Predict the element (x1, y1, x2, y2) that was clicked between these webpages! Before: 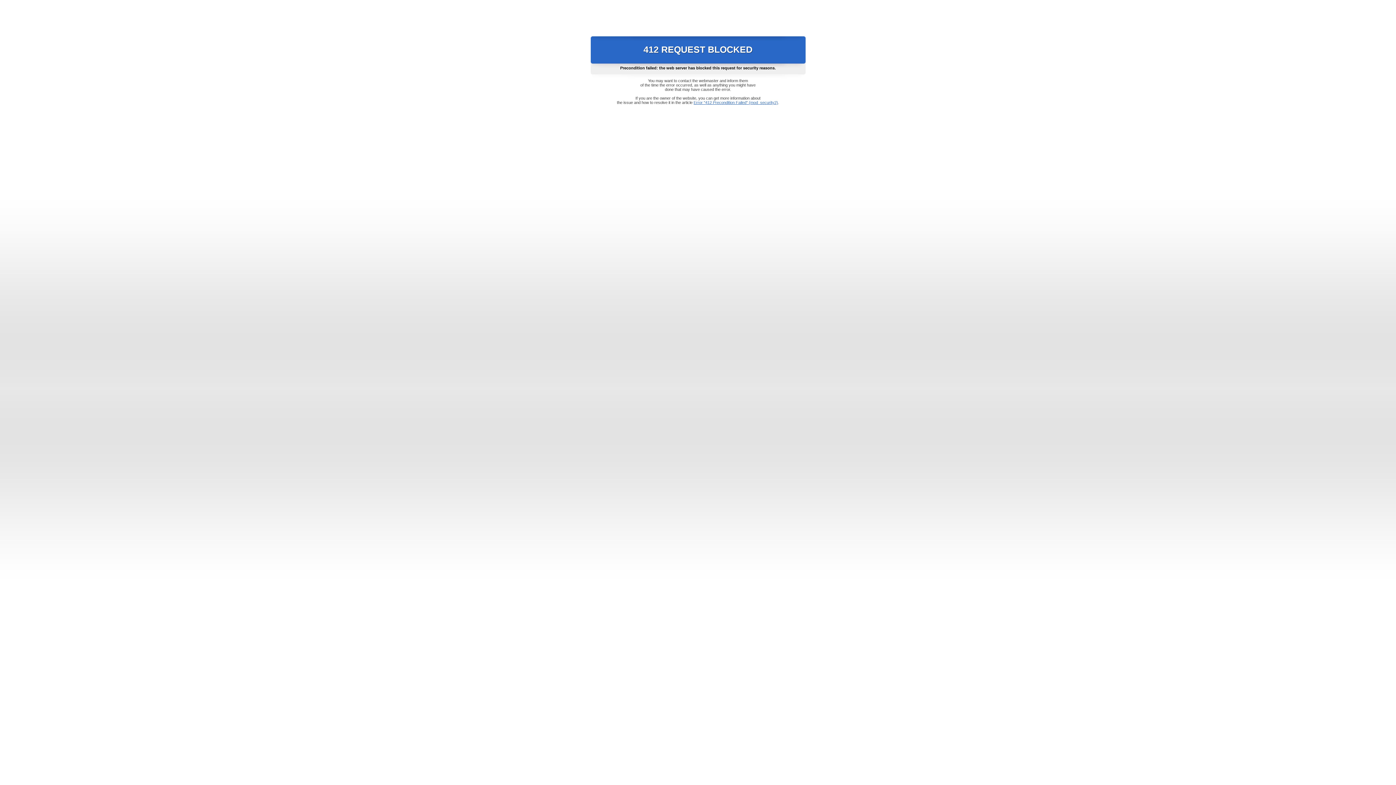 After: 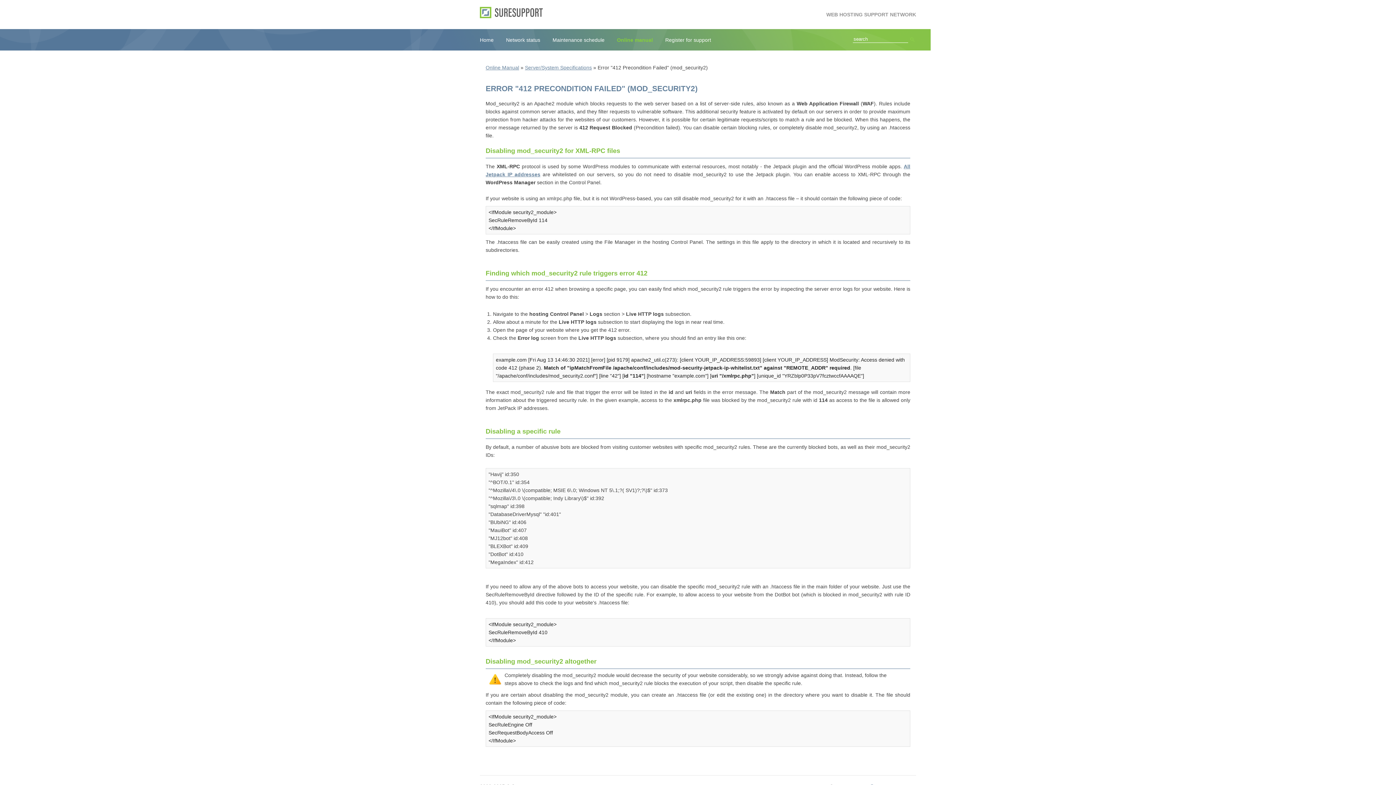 Action: label: Error "412 Precondition Failed" (mod_security2) bbox: (693, 100, 778, 104)